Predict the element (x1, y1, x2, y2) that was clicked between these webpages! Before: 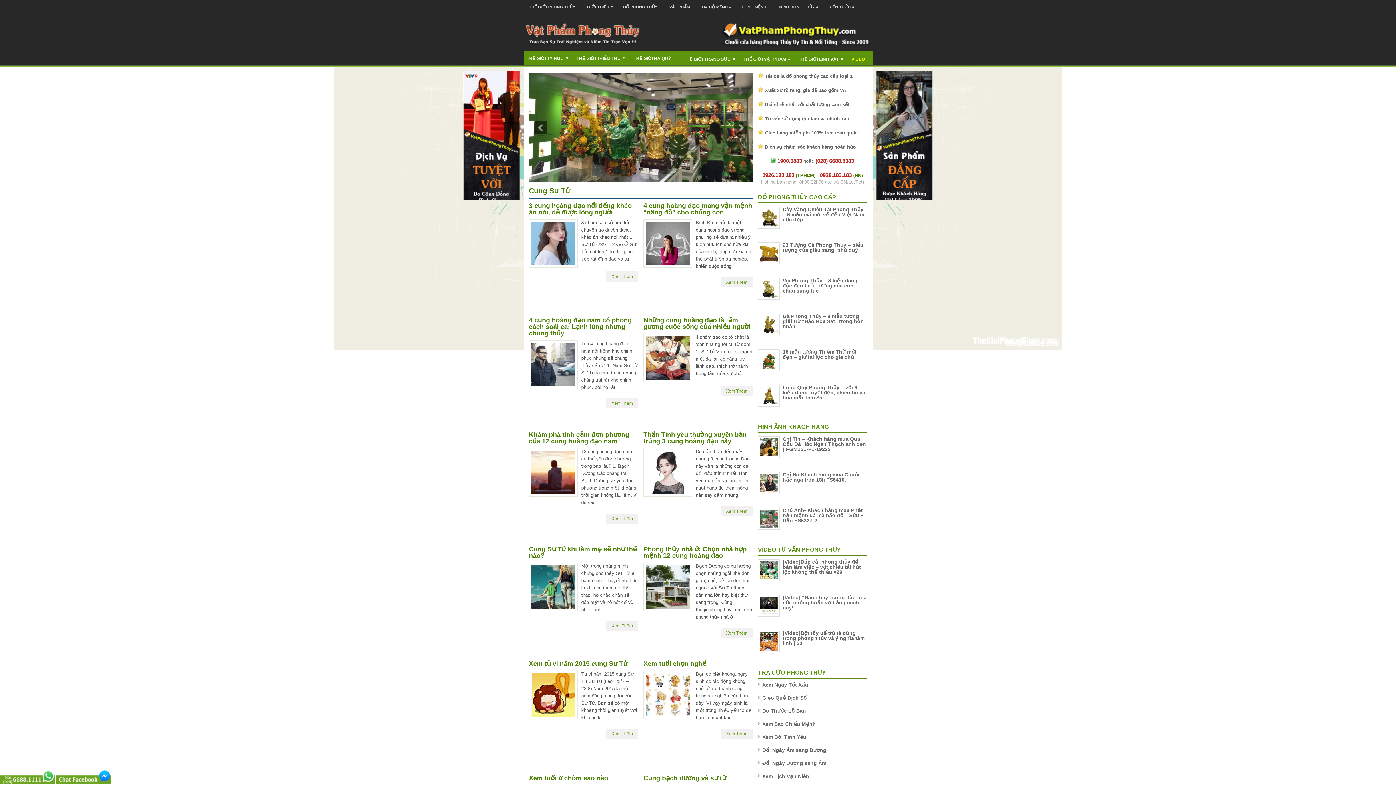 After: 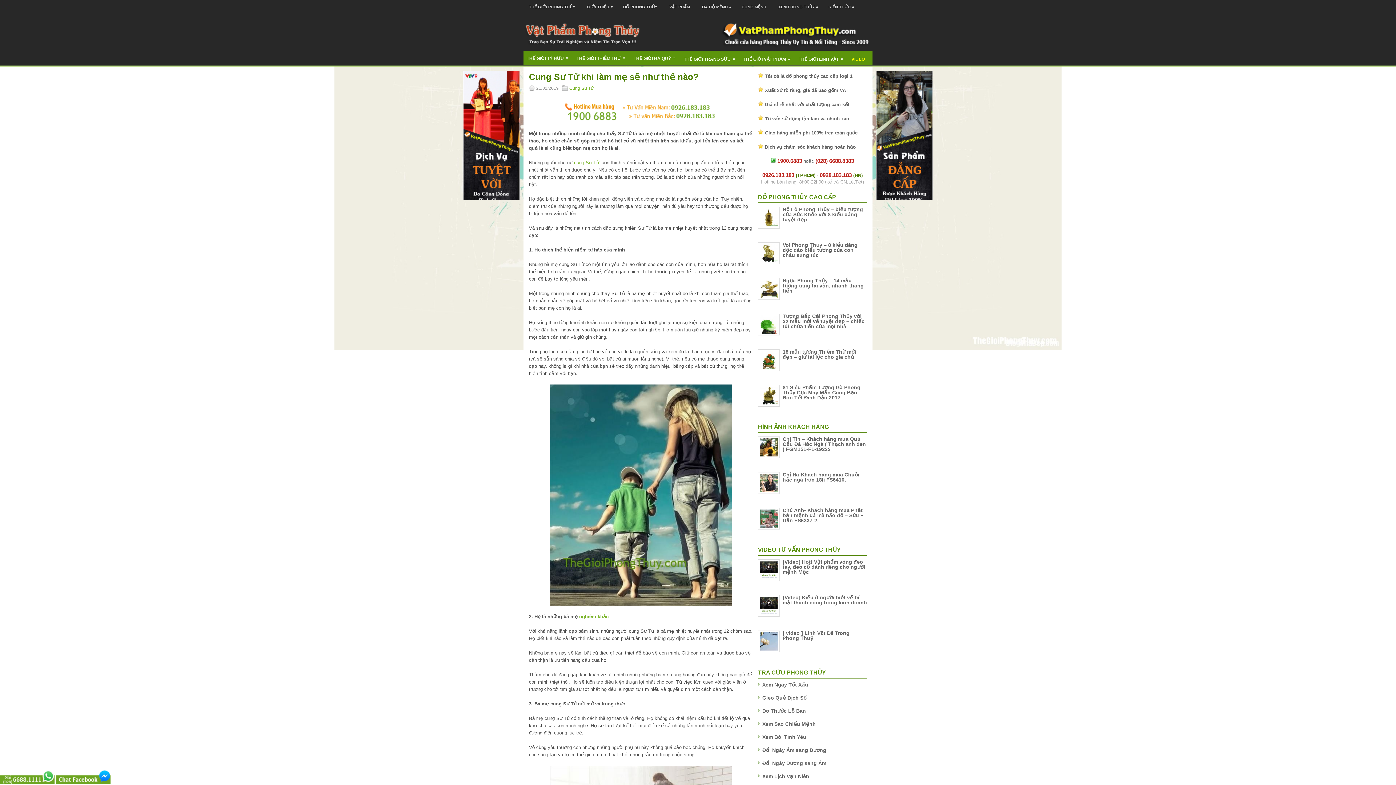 Action: label: Cung Sư Tử khi làm mẹ sẽ như thế nào? bbox: (529, 545, 637, 559)